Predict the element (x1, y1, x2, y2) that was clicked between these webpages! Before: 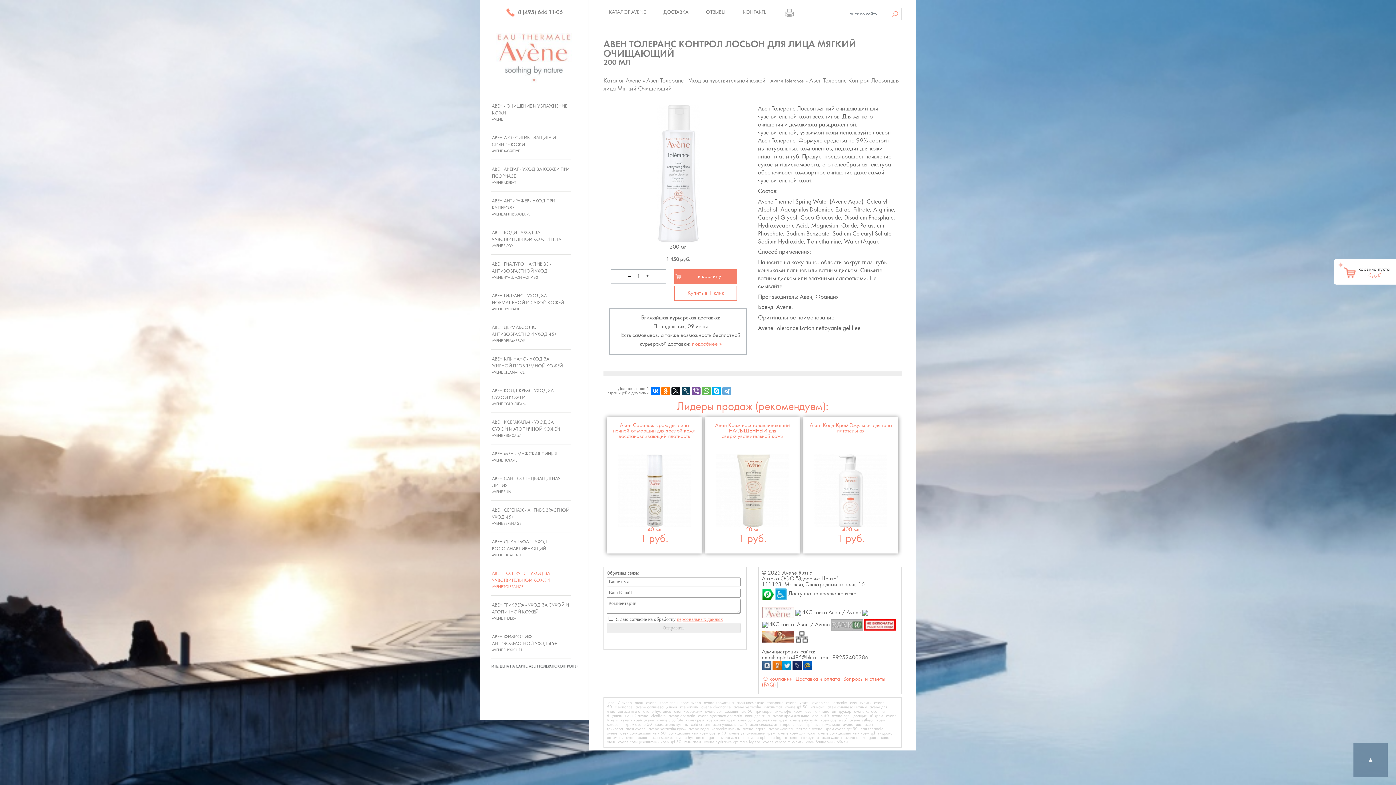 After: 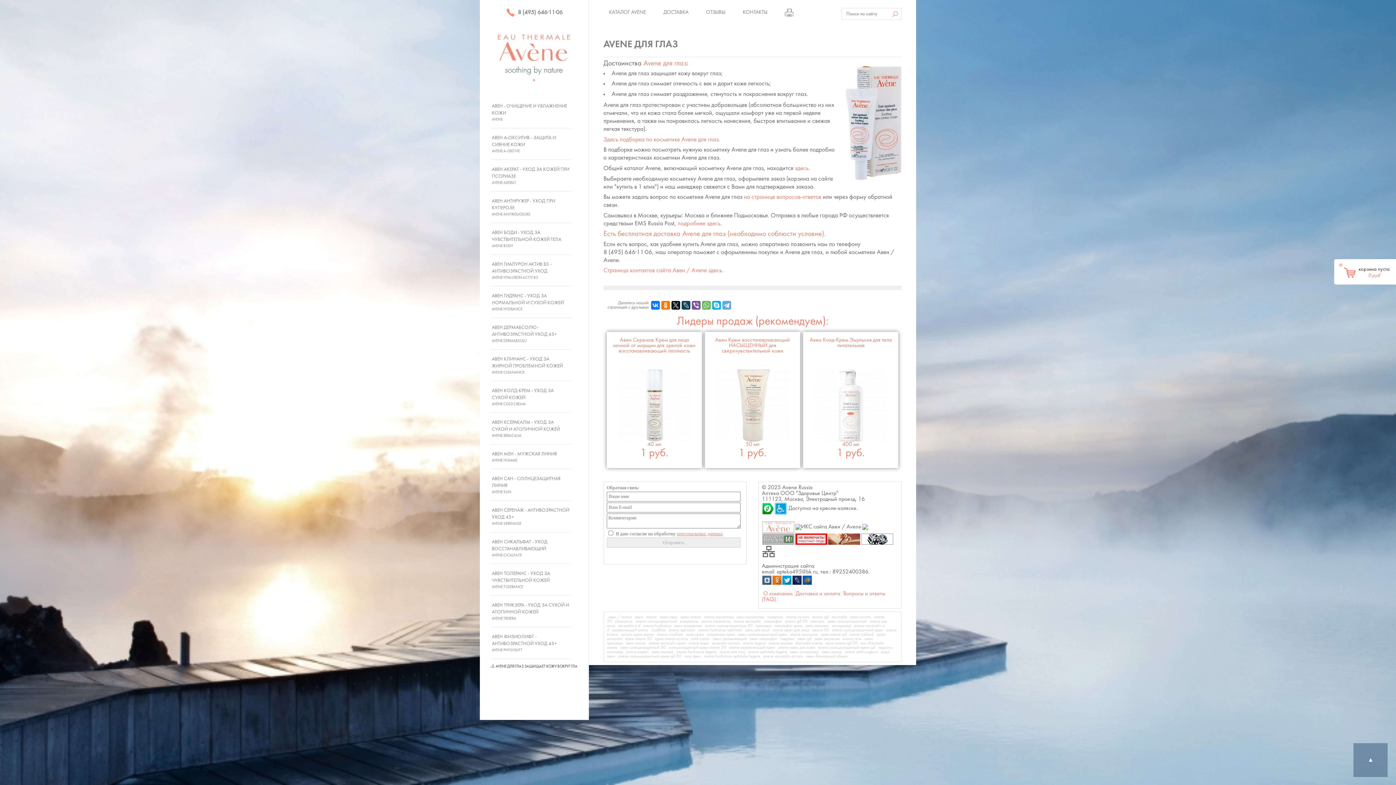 Action: bbox: (718, 735, 746, 740) label: avene для глаз